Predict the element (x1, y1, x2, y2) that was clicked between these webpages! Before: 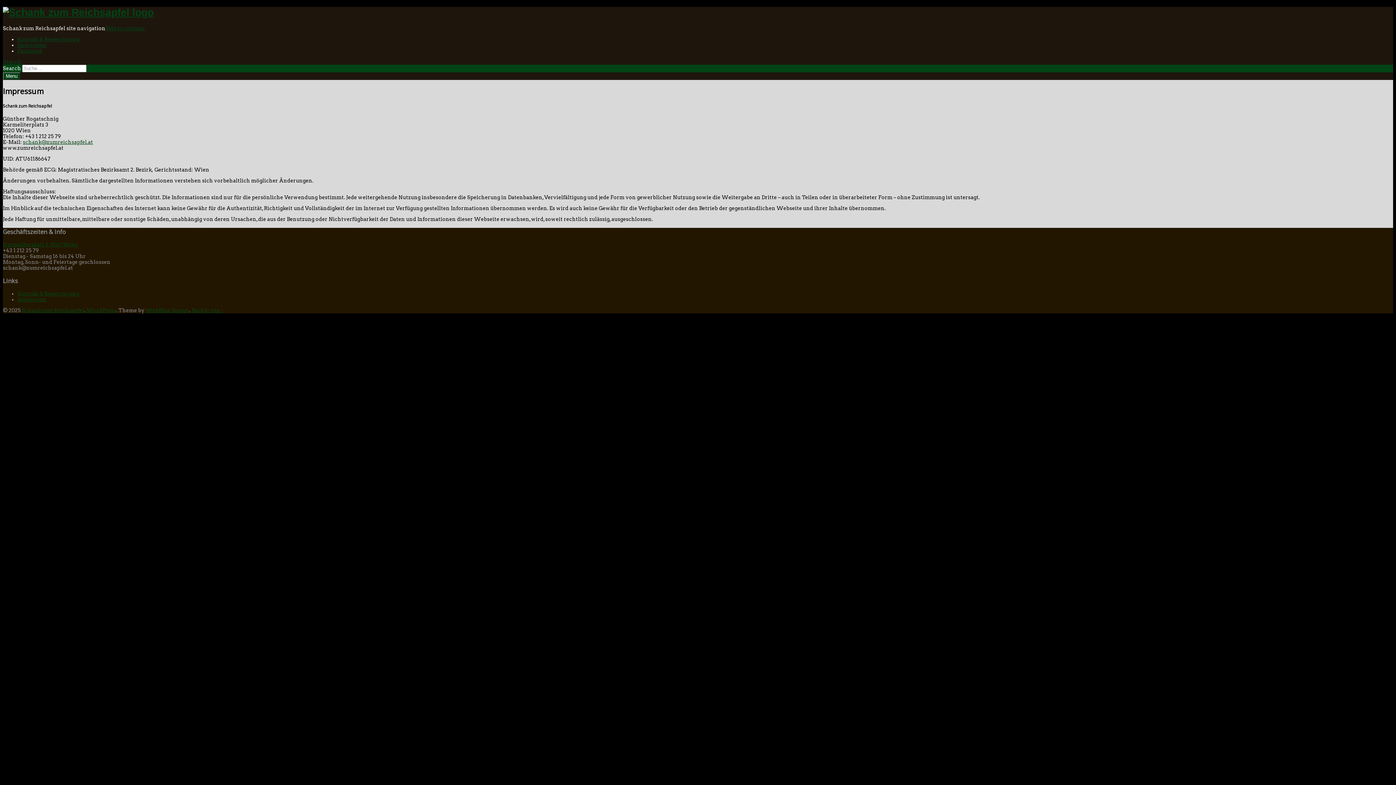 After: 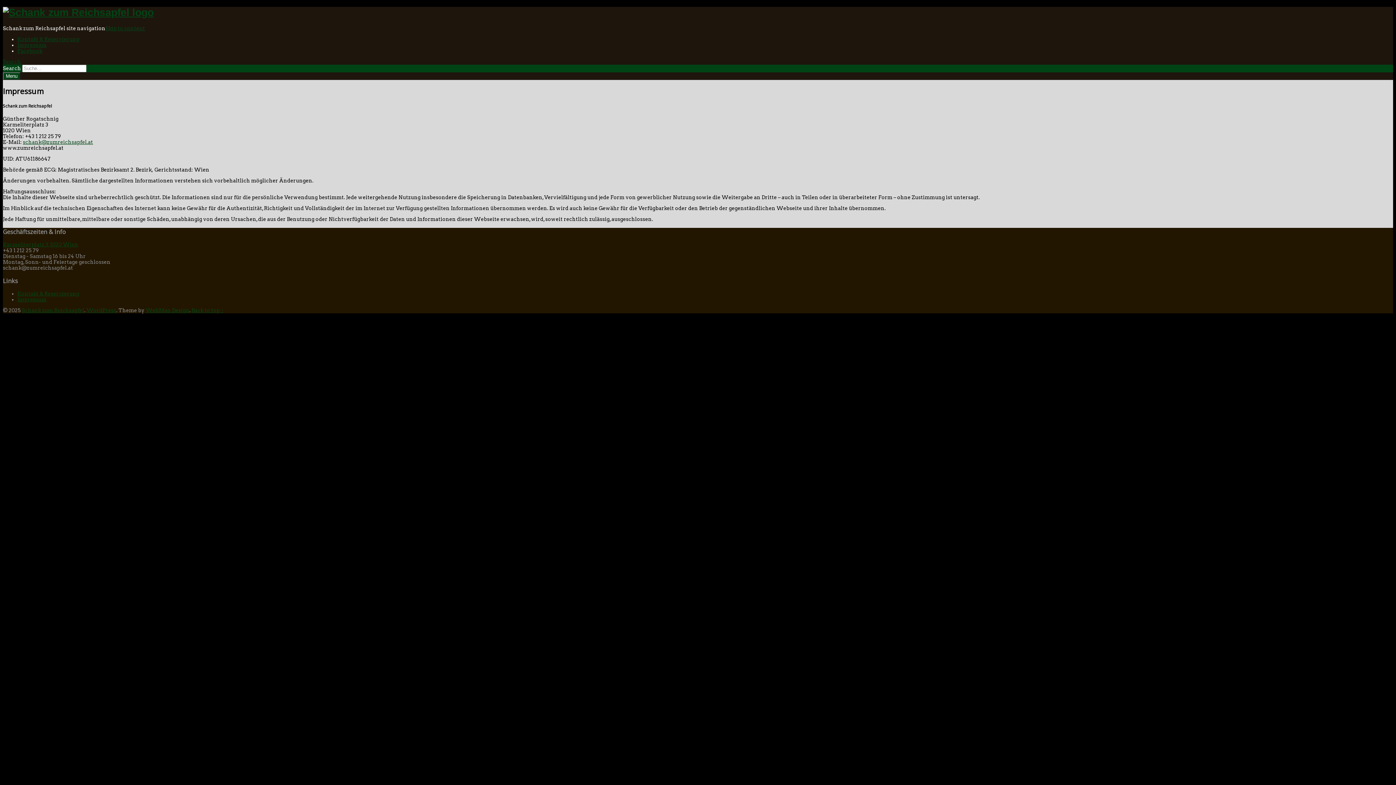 Action: bbox: (17, 42, 46, 47) label: Impressum